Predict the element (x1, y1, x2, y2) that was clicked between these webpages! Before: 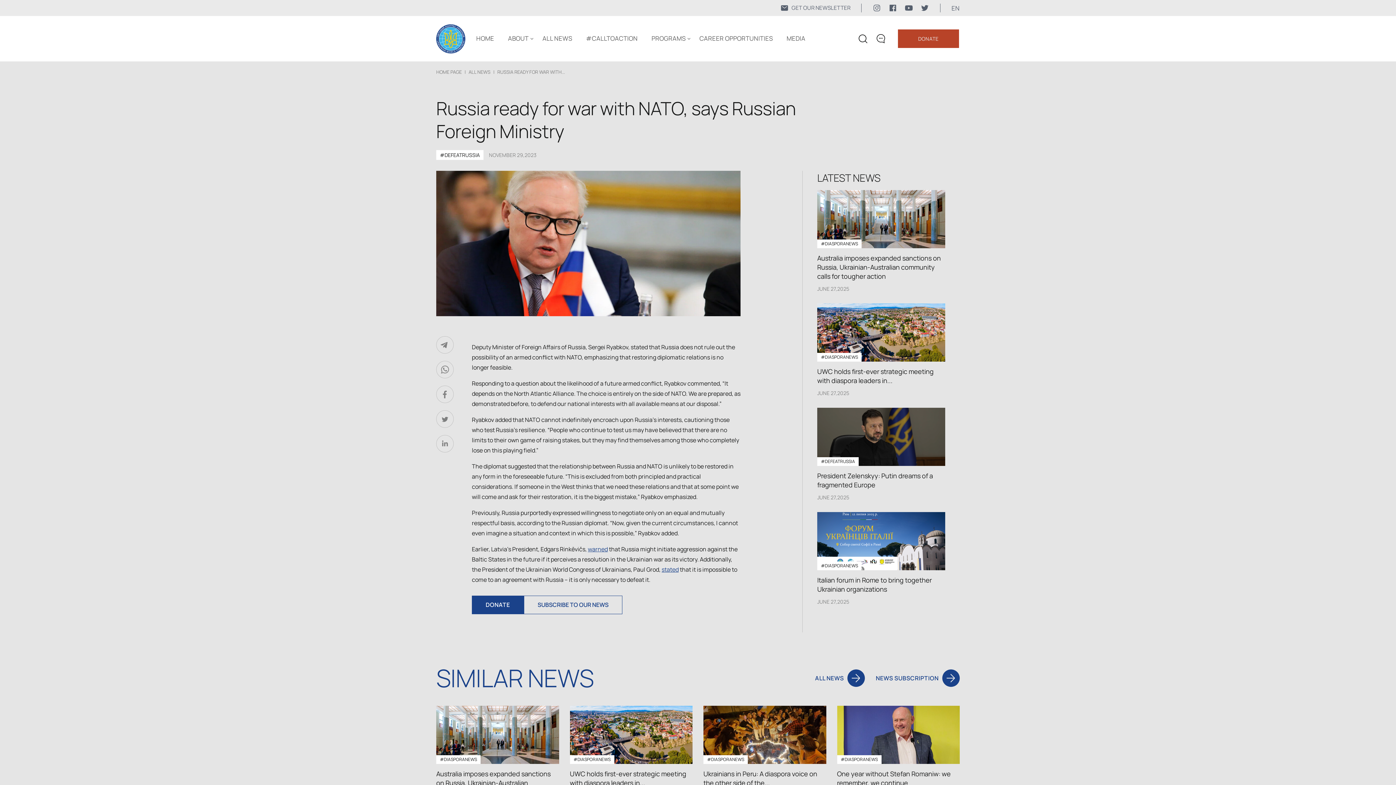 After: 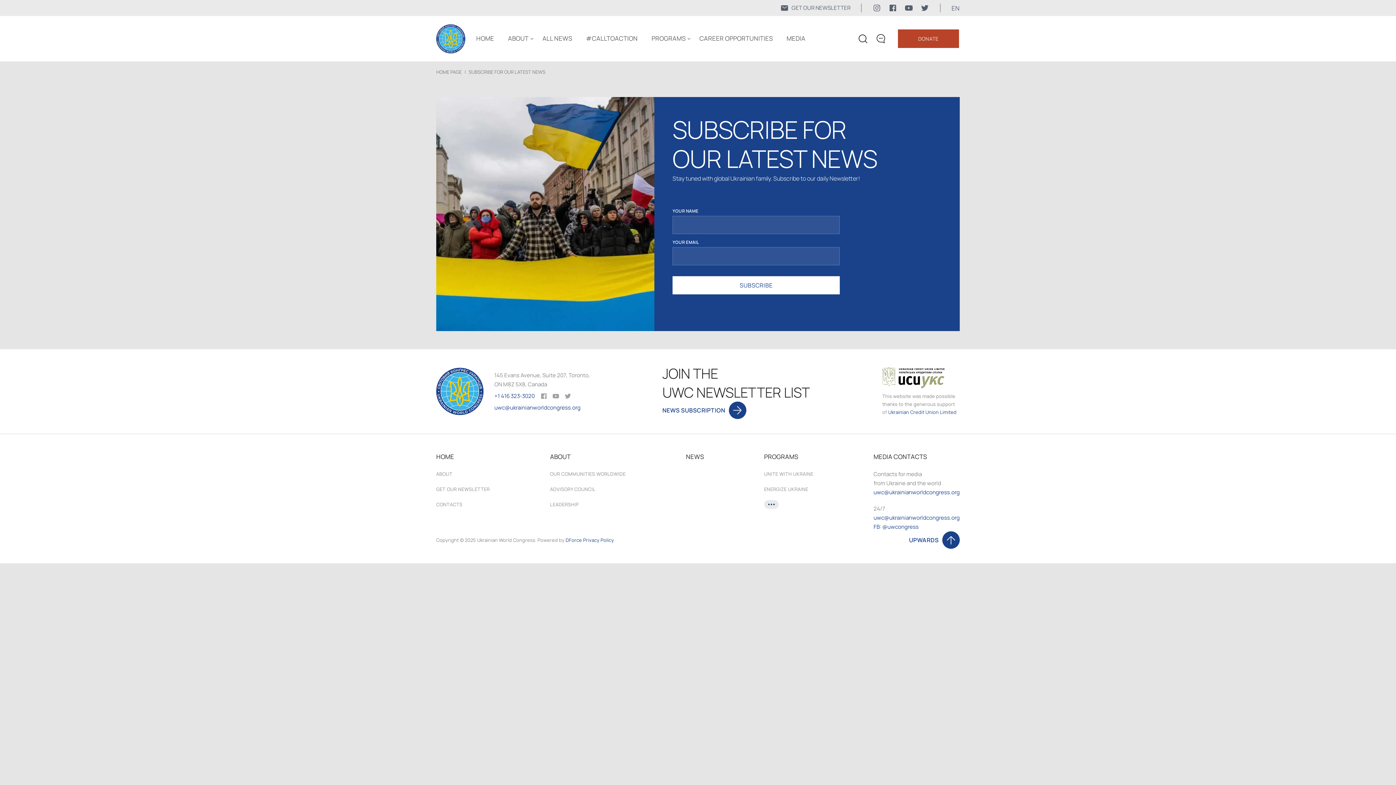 Action: bbox: (780, 4, 861, 12) label: GET OUR NEWSLETTER